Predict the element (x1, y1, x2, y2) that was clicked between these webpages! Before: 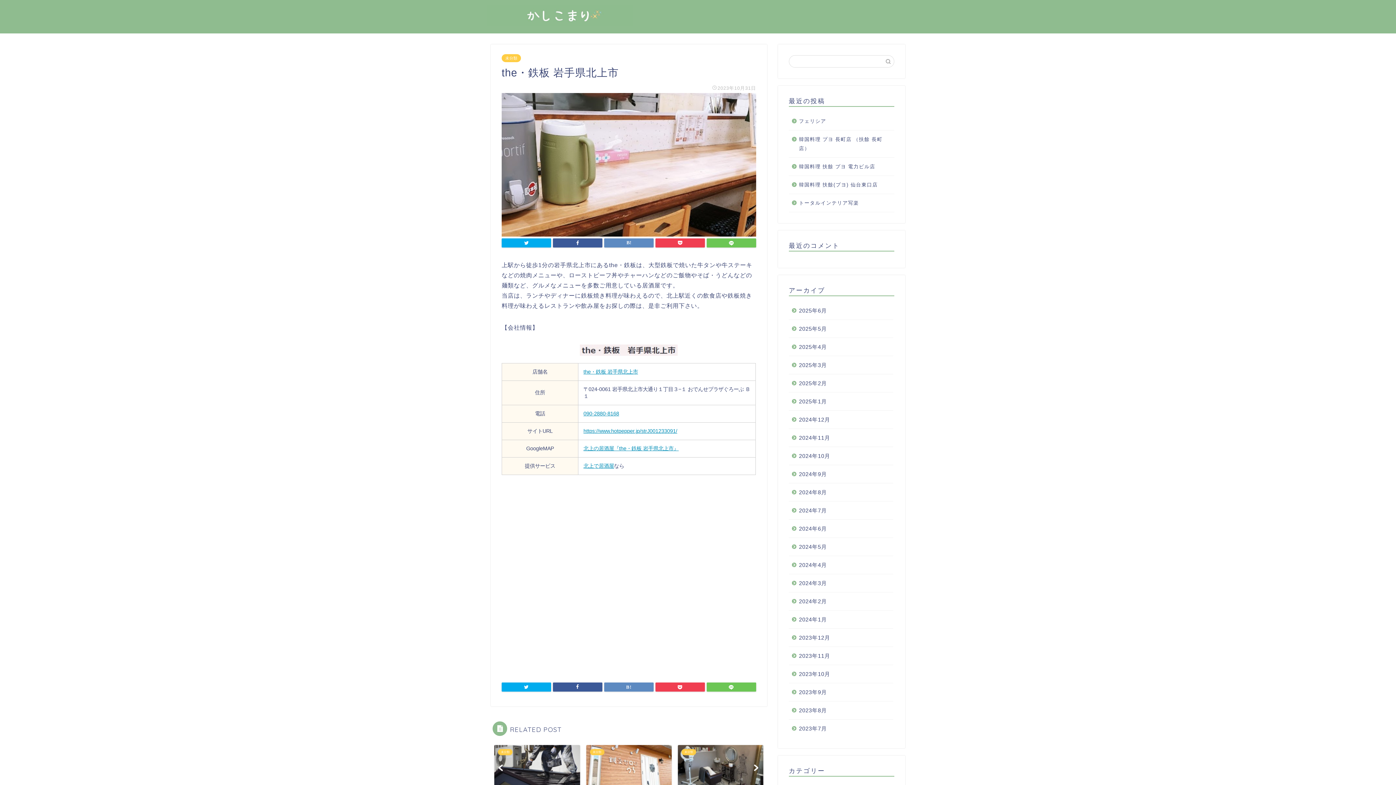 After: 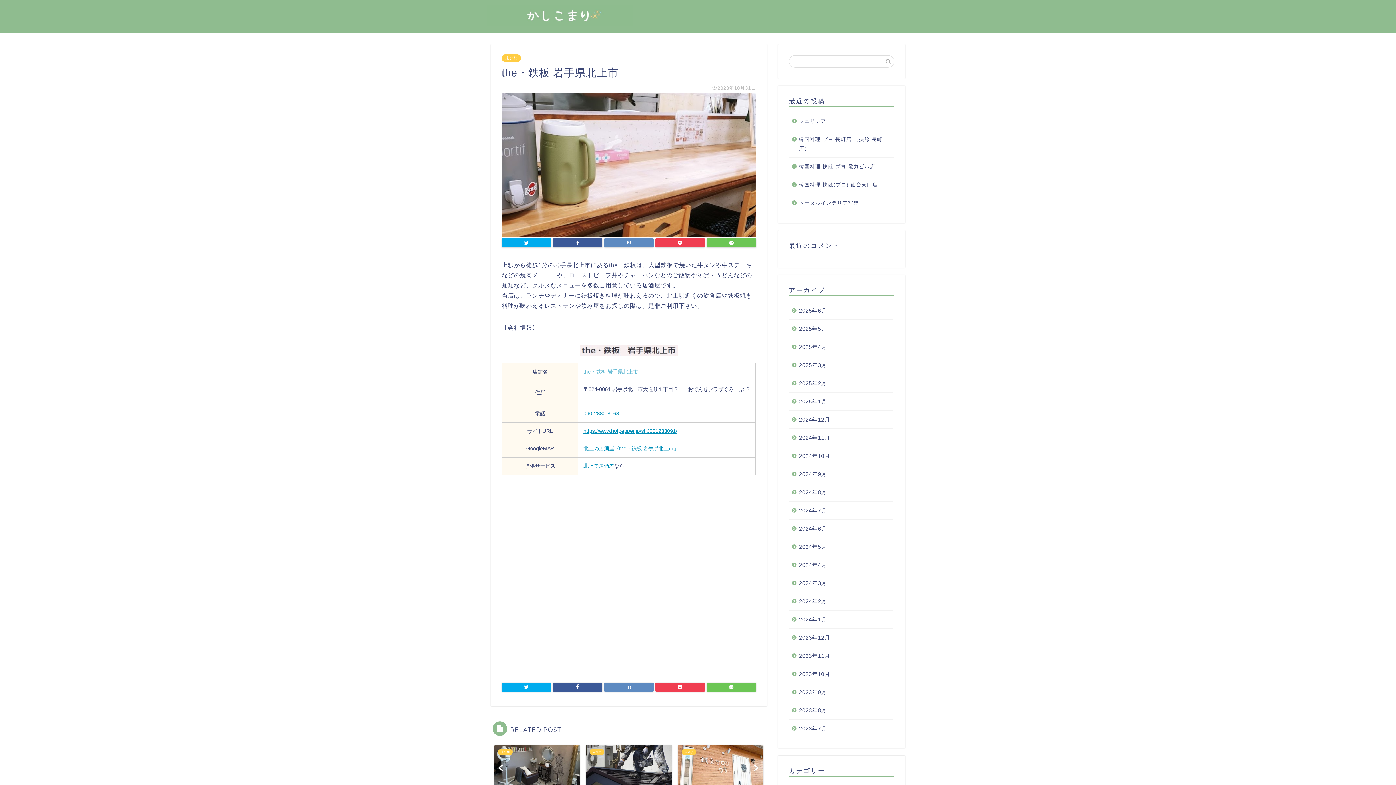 Action: bbox: (583, 369, 638, 375) label: the・鉄板 岩手県北上市